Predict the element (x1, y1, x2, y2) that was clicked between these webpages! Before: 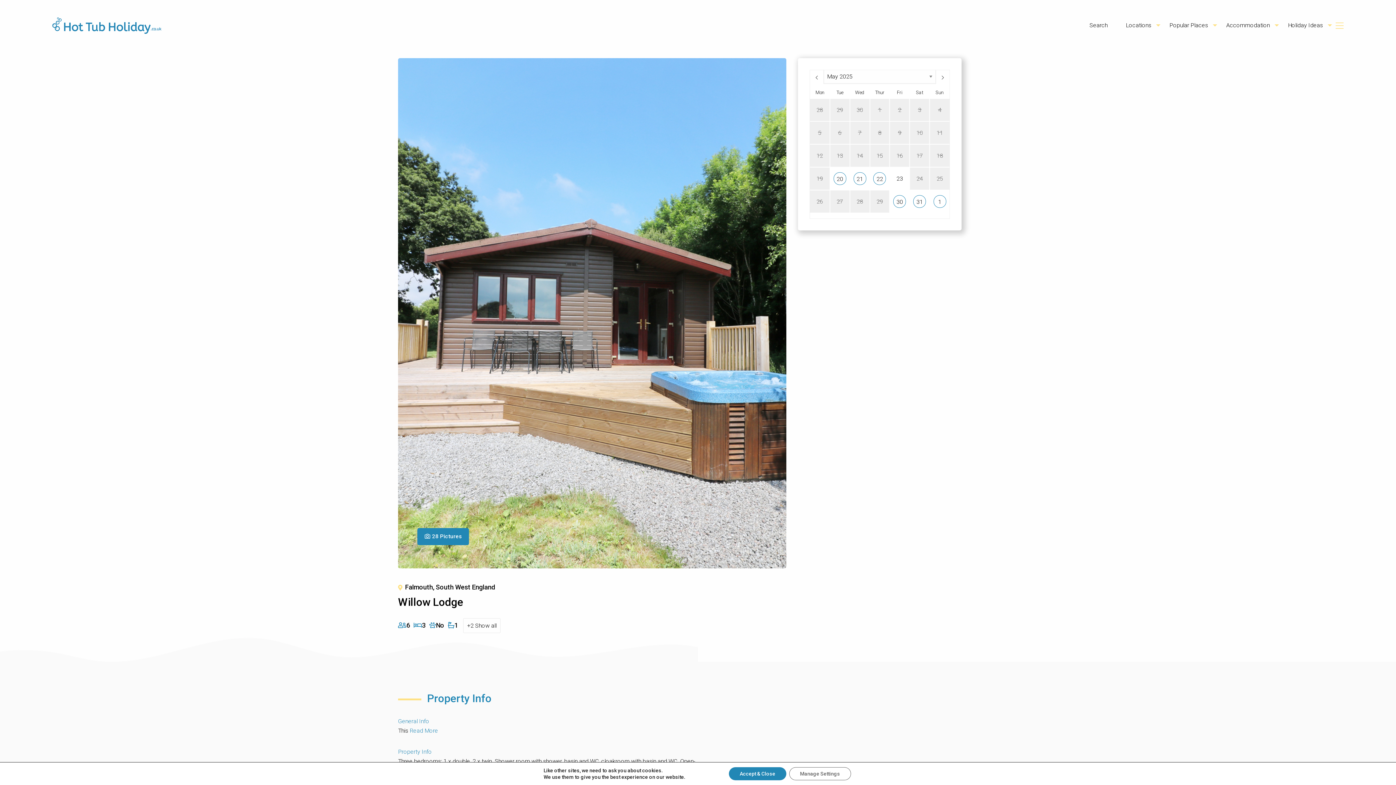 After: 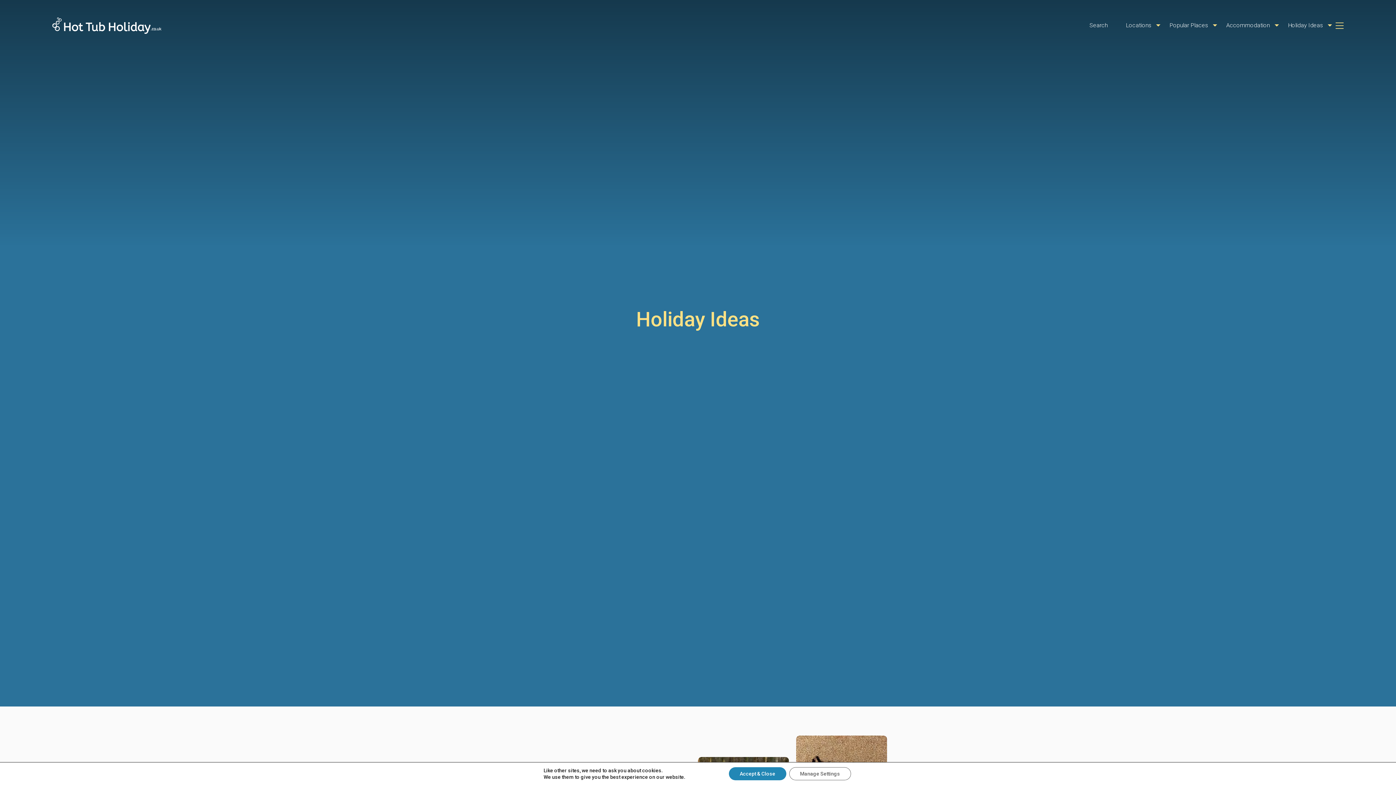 Action: bbox: (1279, 22, 1332, 28) label: Holiday Ideas